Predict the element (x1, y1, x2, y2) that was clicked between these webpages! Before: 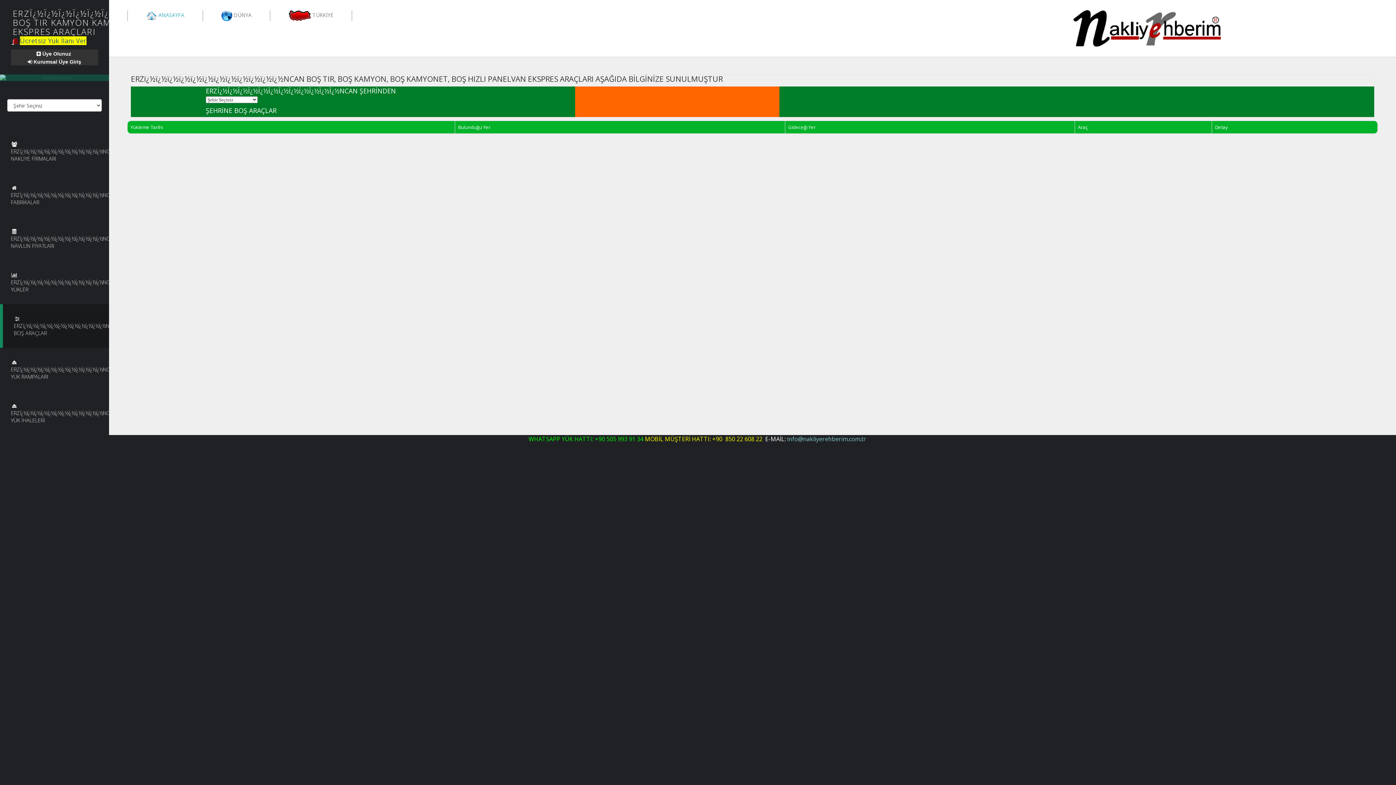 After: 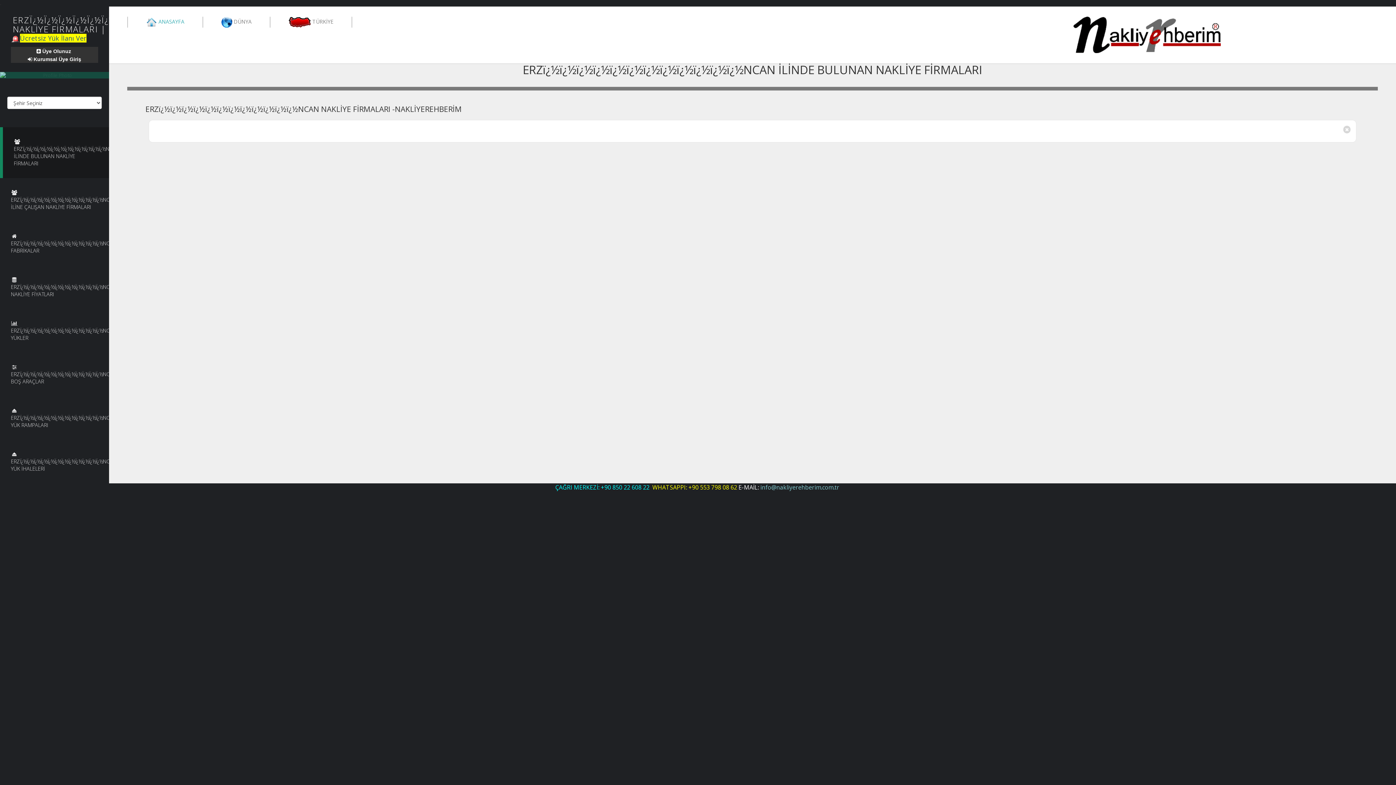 Action: bbox: (0, 129, 109, 173) label: ERZÏ¿½Ï¿½Ï¿½Ï¿½Ï¿½Ï¿½Ï¿½Ï¿½Ï¿½Ï¿½Ï¿½Ï¿½NCAN NAKLİYE FİRMALARI